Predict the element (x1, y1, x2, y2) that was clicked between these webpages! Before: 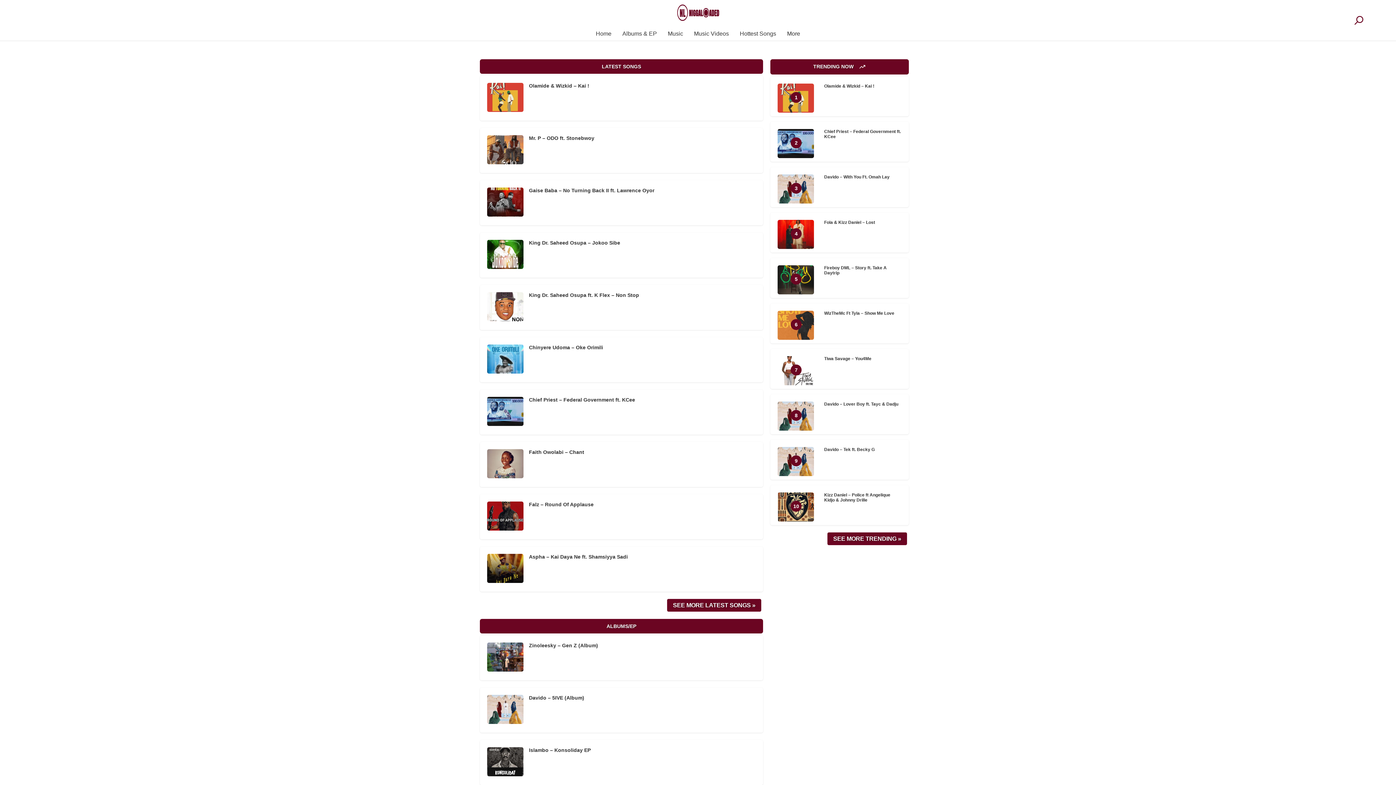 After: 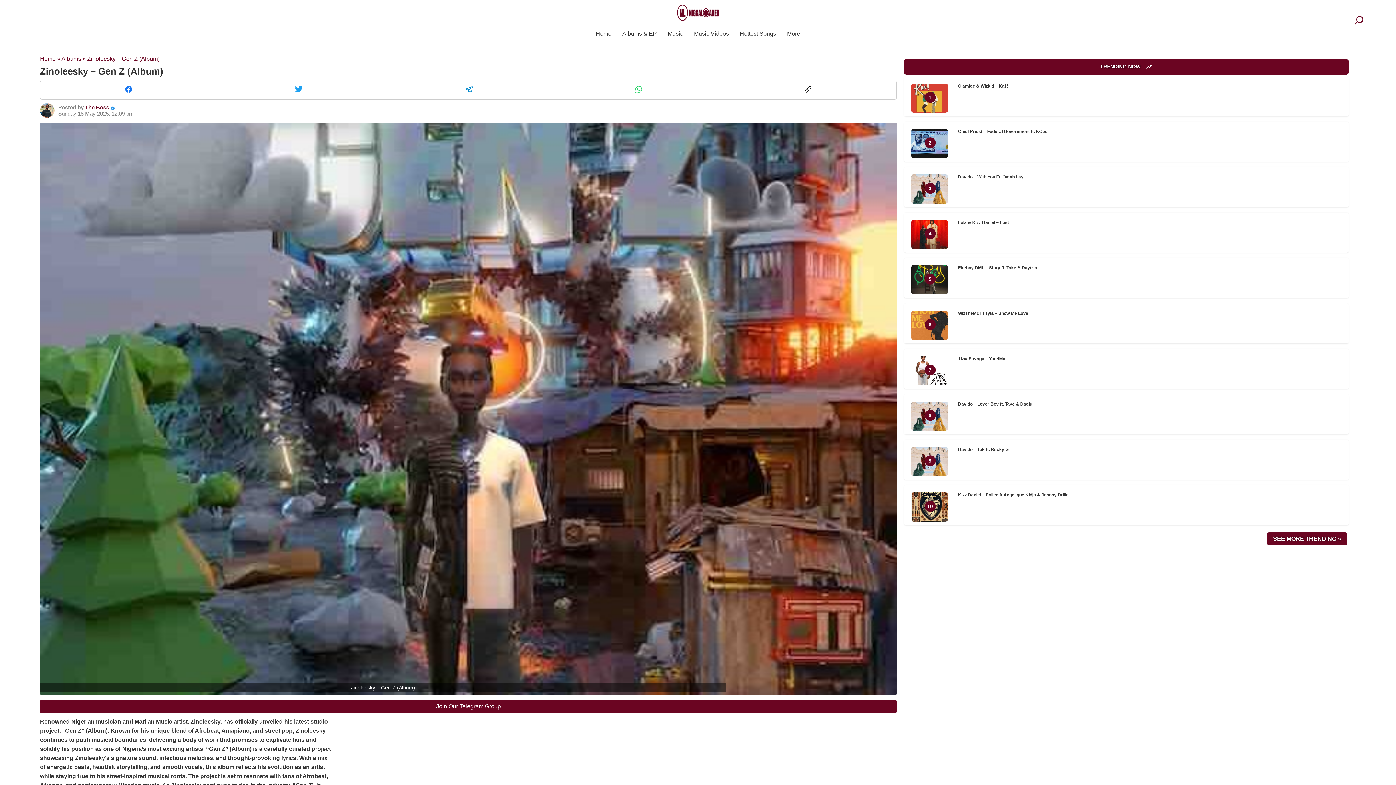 Action: label: Zinoleesky – Gen Z (Album) bbox: (480, 635, 763, 680)